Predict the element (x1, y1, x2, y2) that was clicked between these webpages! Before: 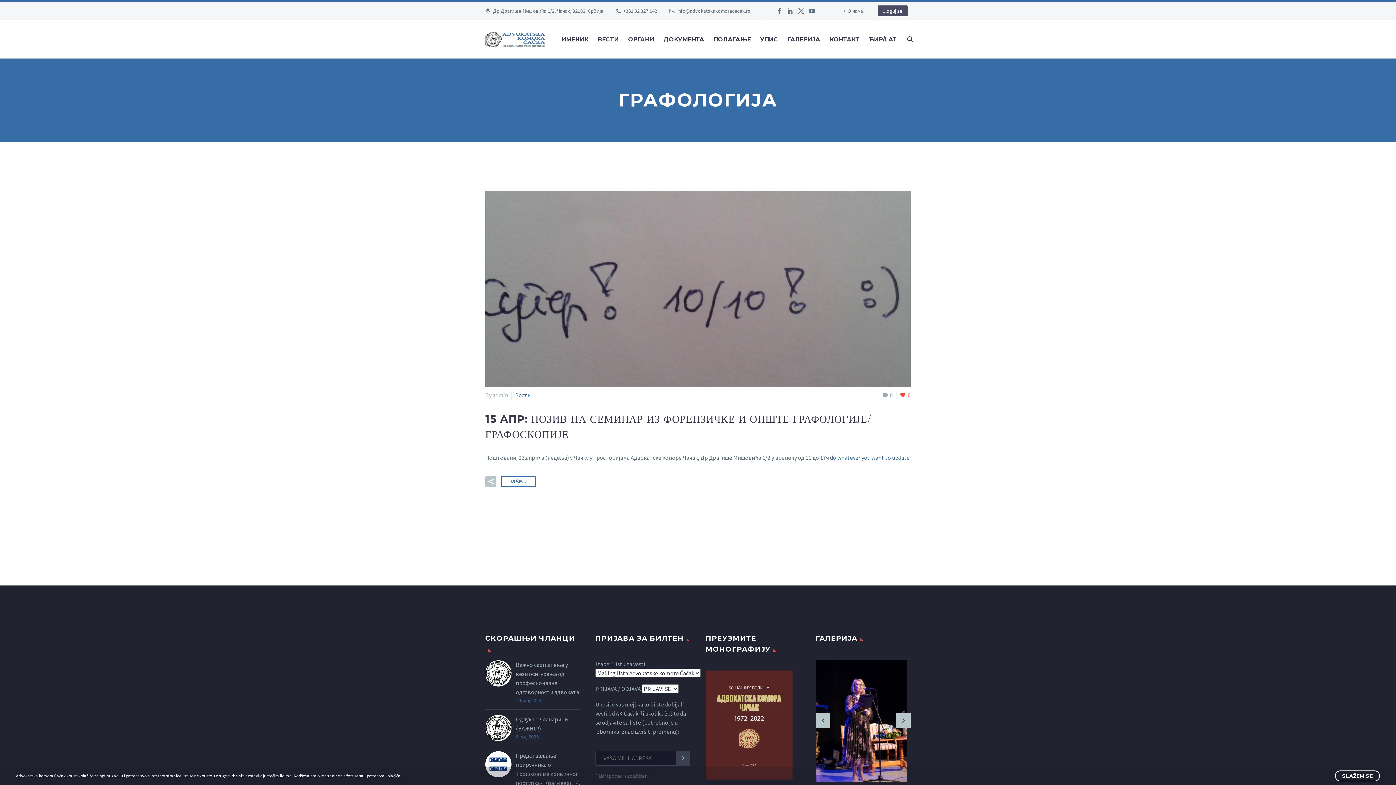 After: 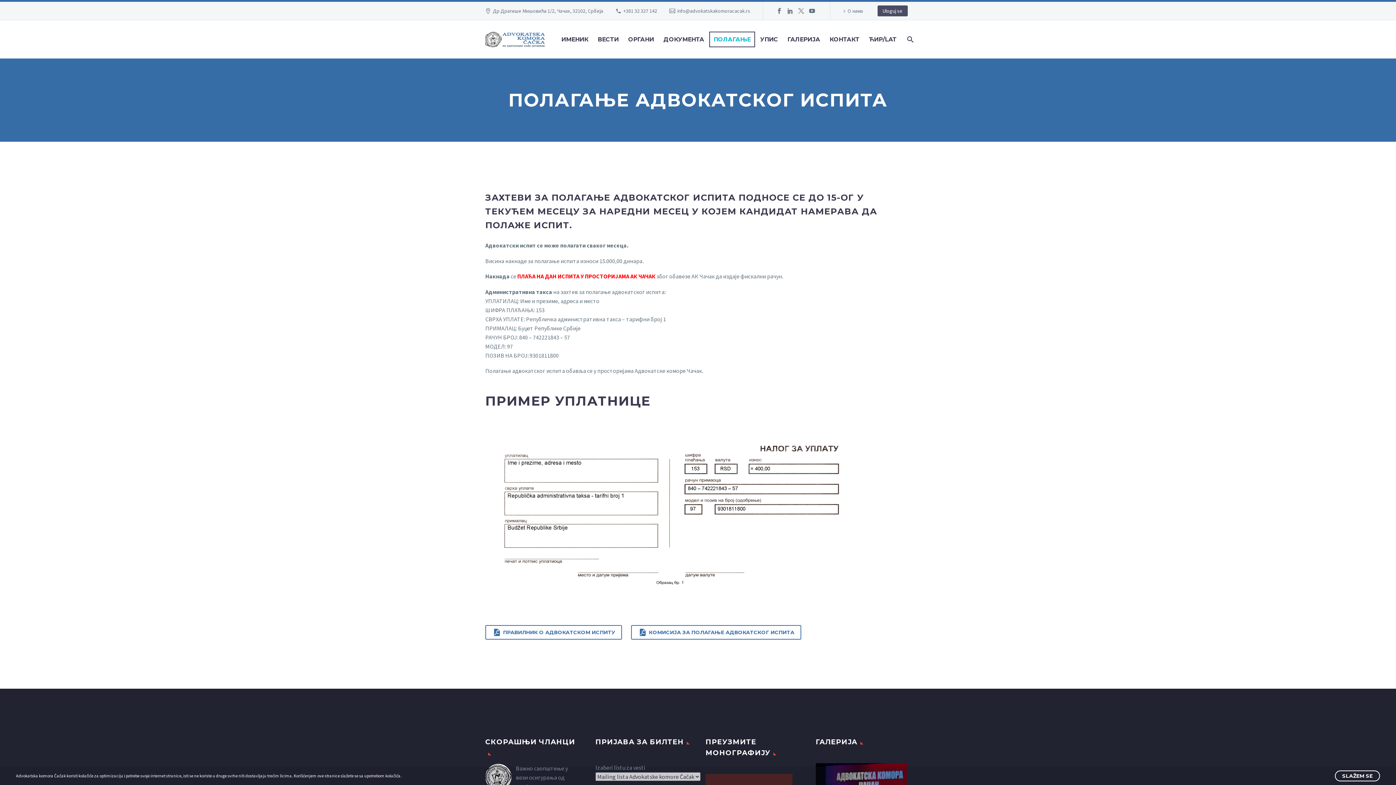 Action: bbox: (710, 32, 754, 46) label: ПОЛАГАЊЕ